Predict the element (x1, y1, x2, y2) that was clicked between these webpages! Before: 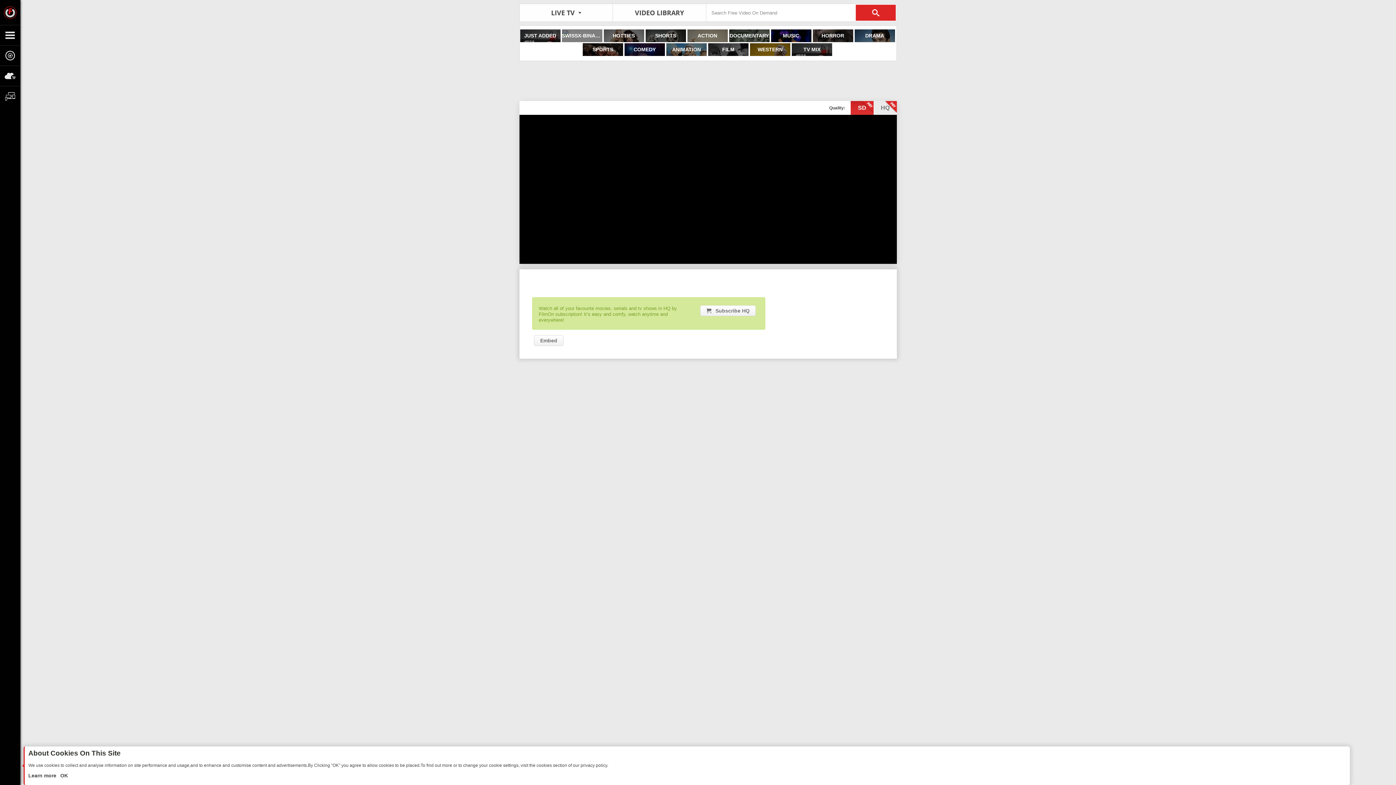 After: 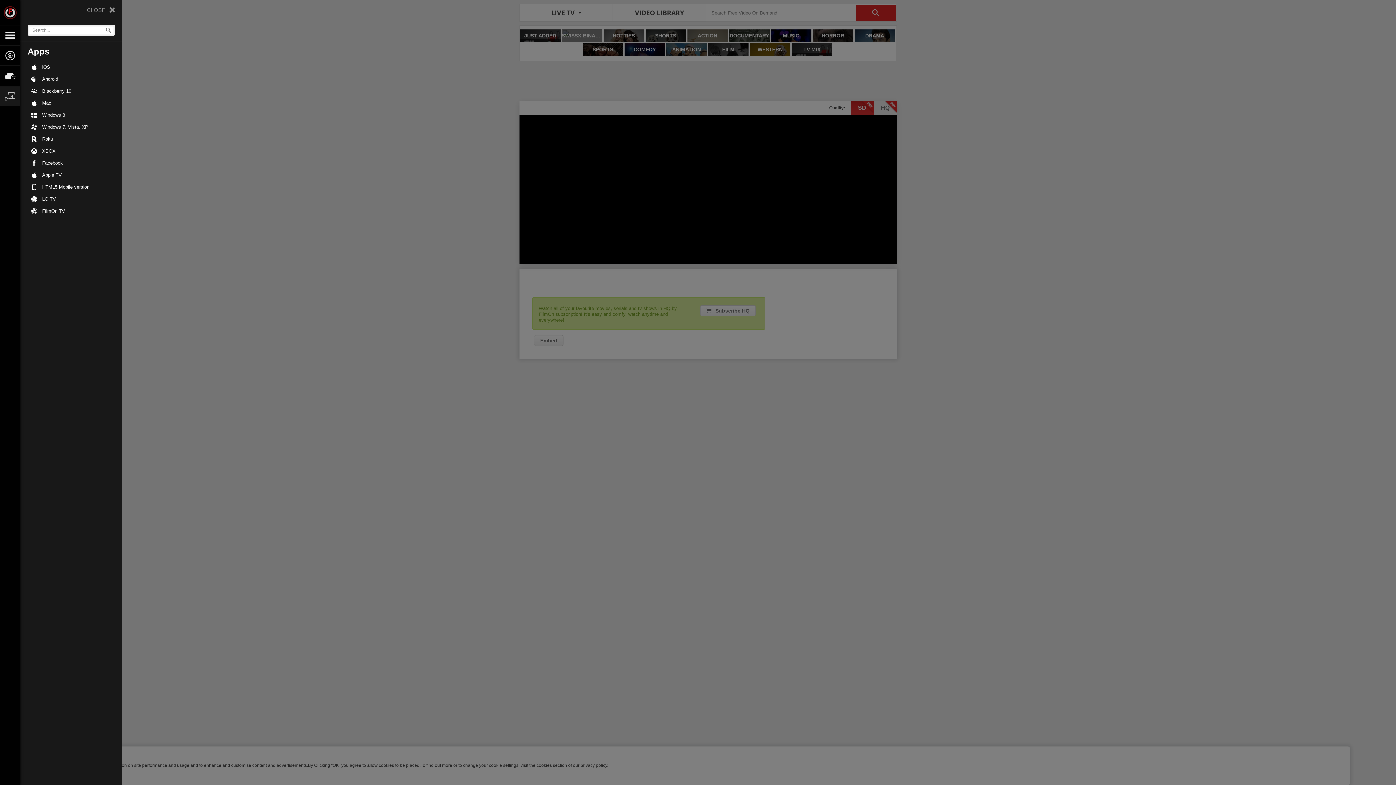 Action: bbox: (0, 85, 20, 106)